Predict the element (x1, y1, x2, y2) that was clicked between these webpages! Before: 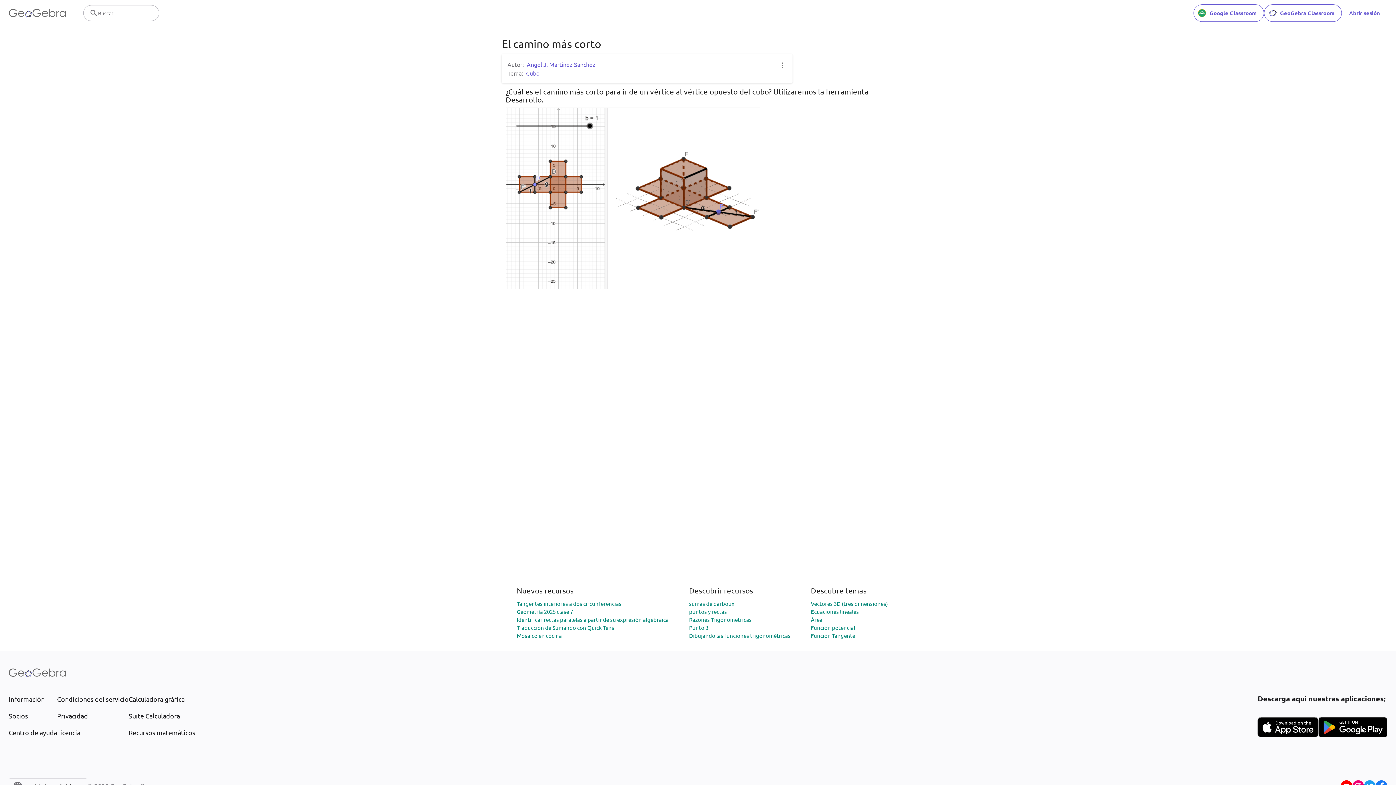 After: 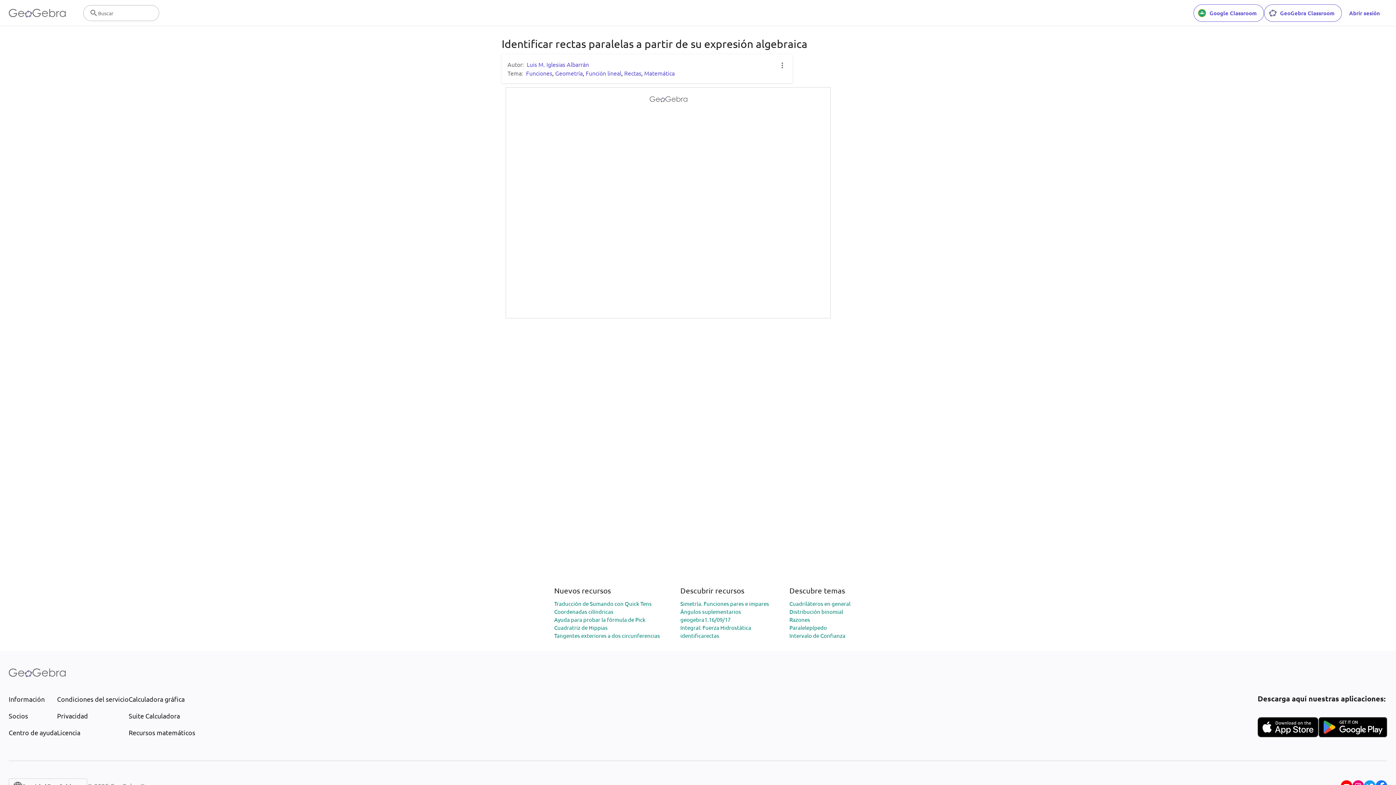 Action: bbox: (516, 616, 668, 623) label: Identificar rectas paralelas a partir de su expresión algebraica